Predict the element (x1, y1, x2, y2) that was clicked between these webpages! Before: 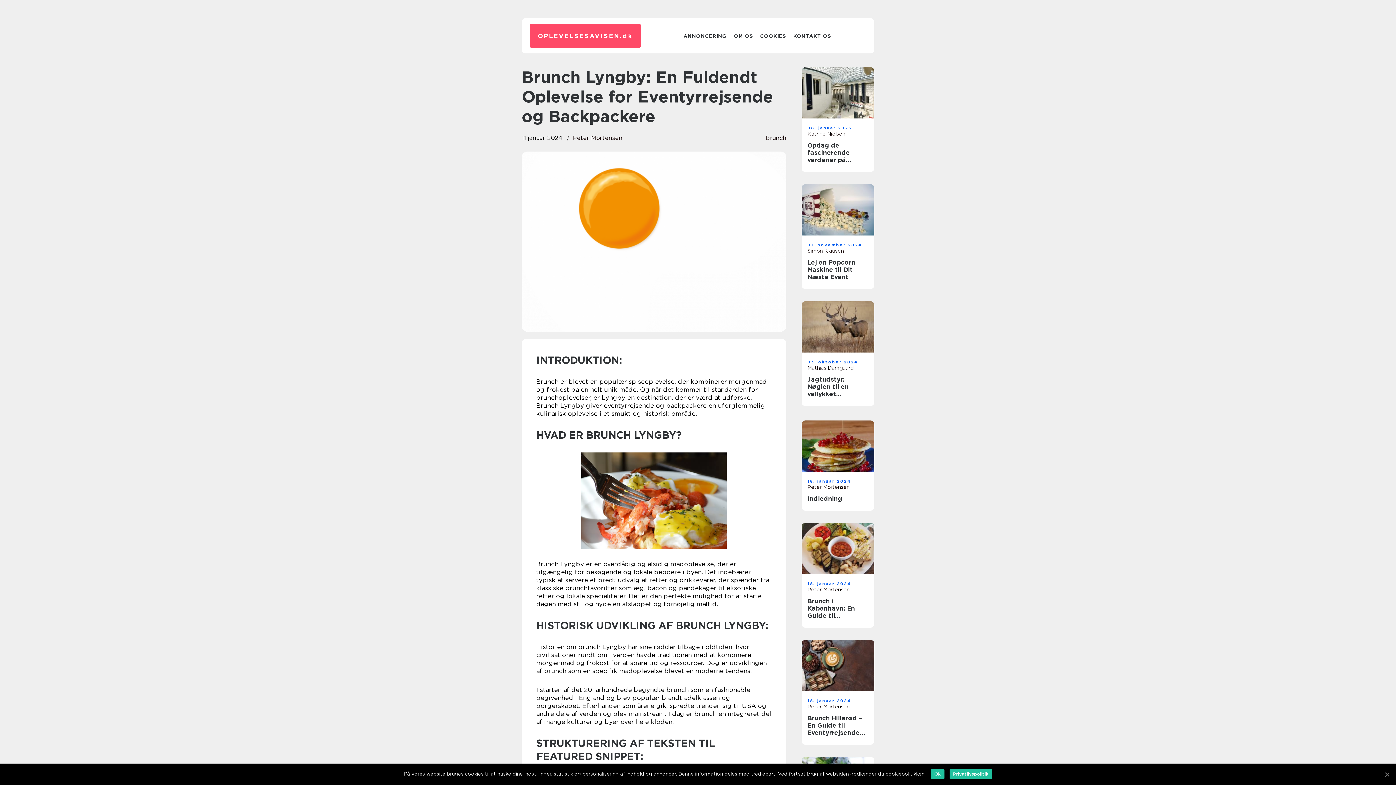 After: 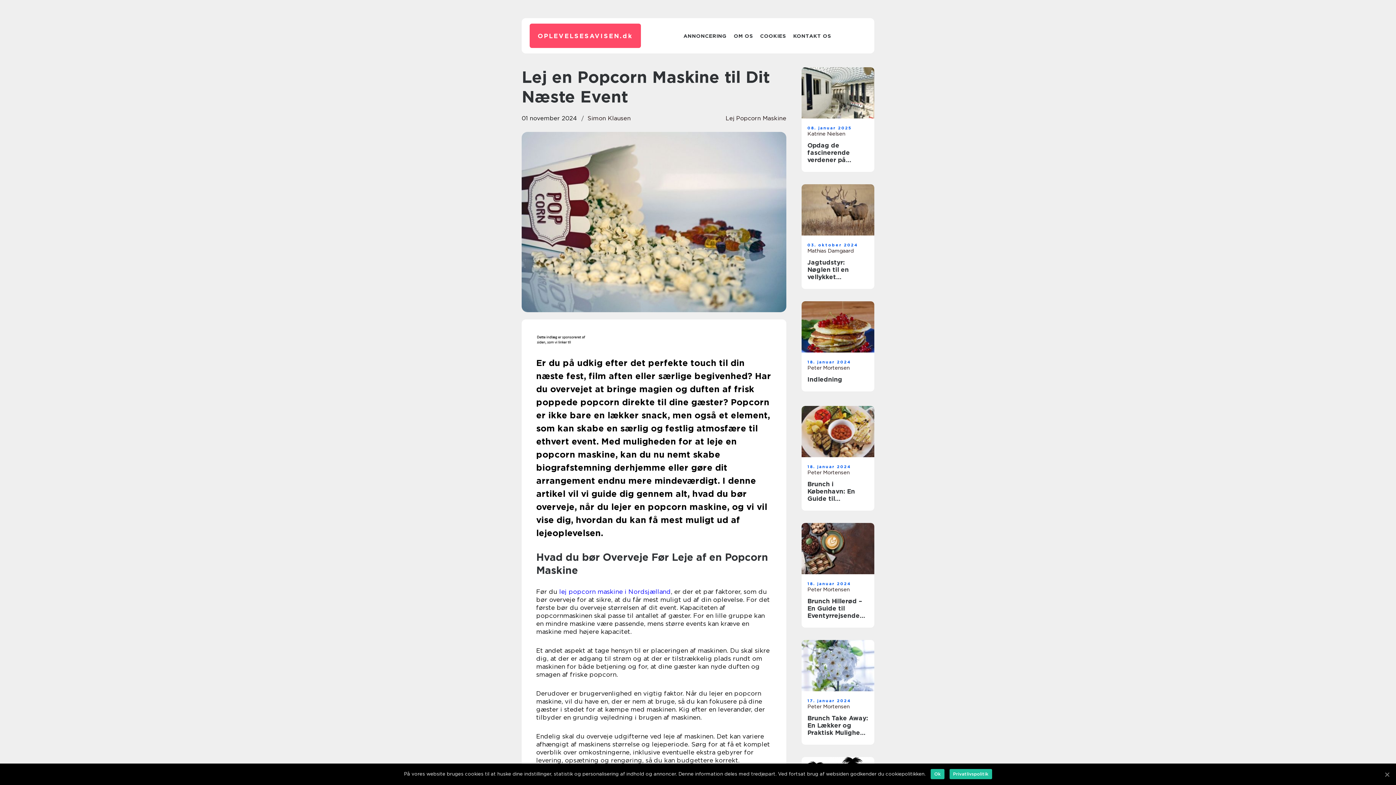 Action: label: Lej en Popcorn Maskine til Dit Næste Event bbox: (807, 258, 868, 280)